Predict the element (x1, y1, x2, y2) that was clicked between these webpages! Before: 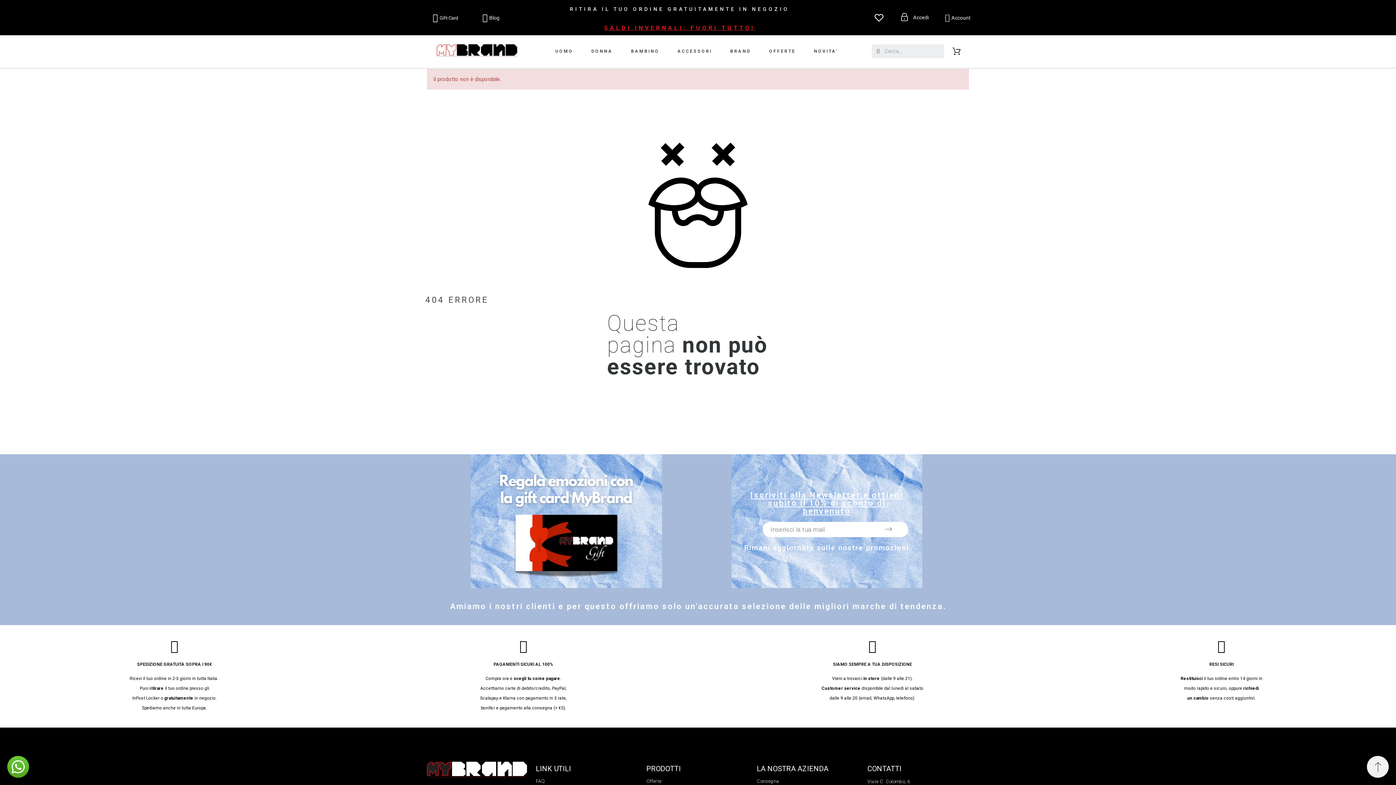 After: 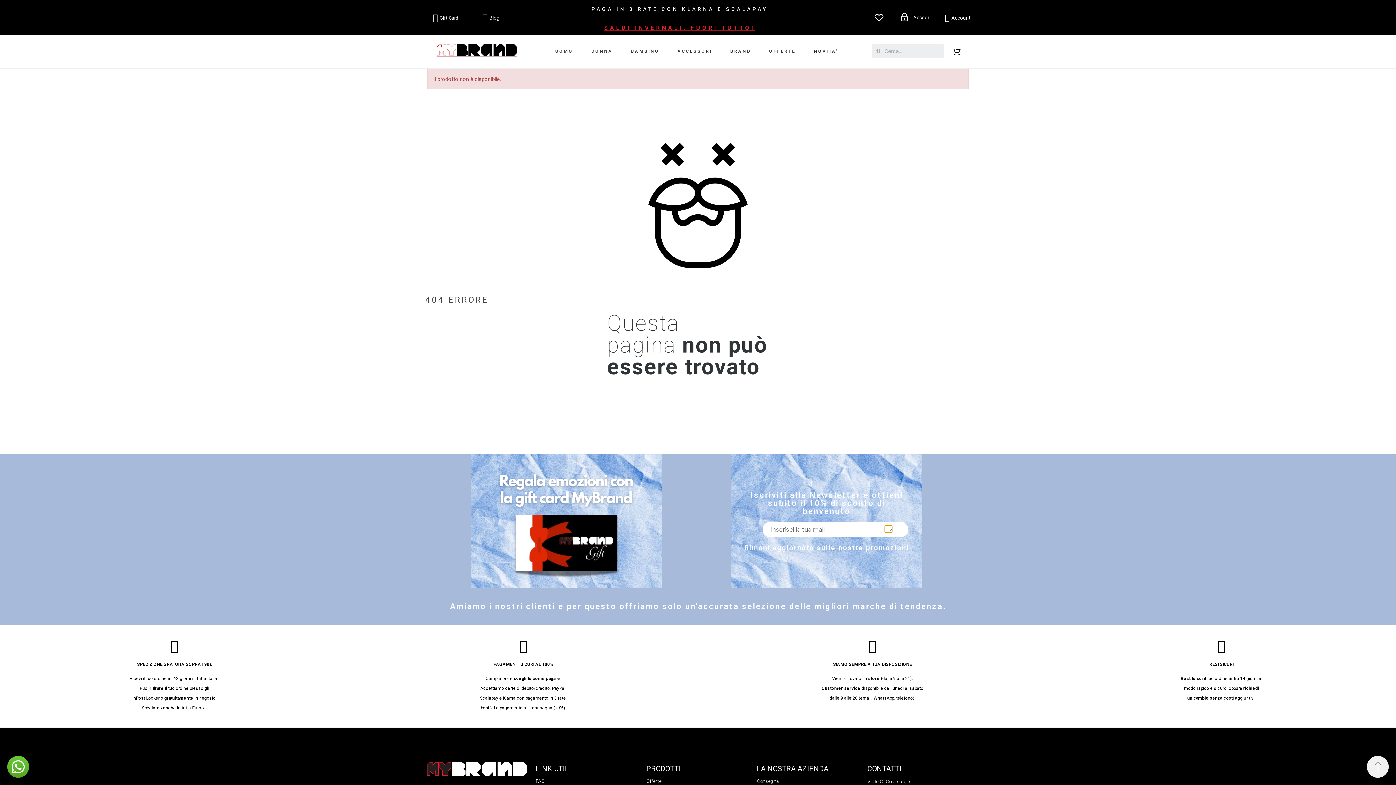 Action: bbox: (885, 525, 892, 533) label: Submit subscription